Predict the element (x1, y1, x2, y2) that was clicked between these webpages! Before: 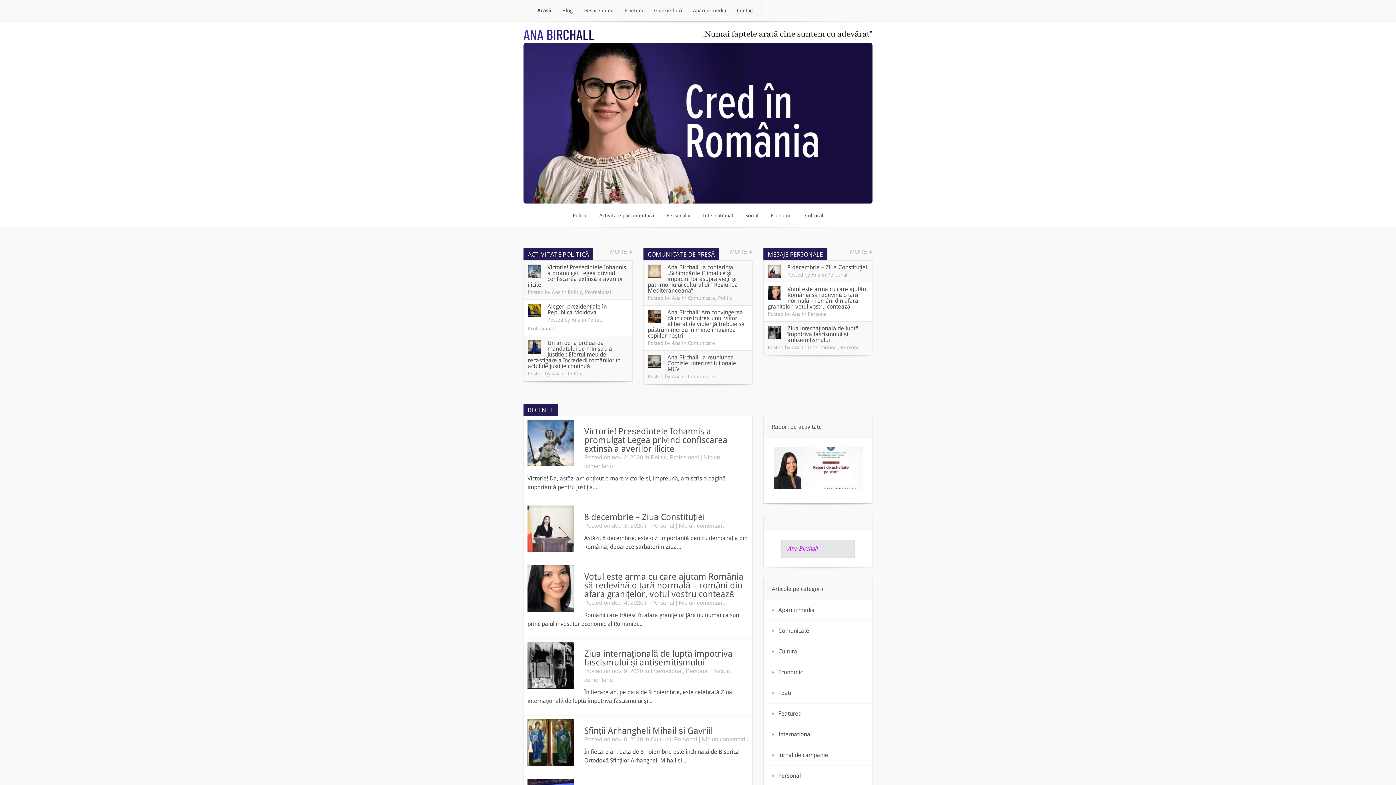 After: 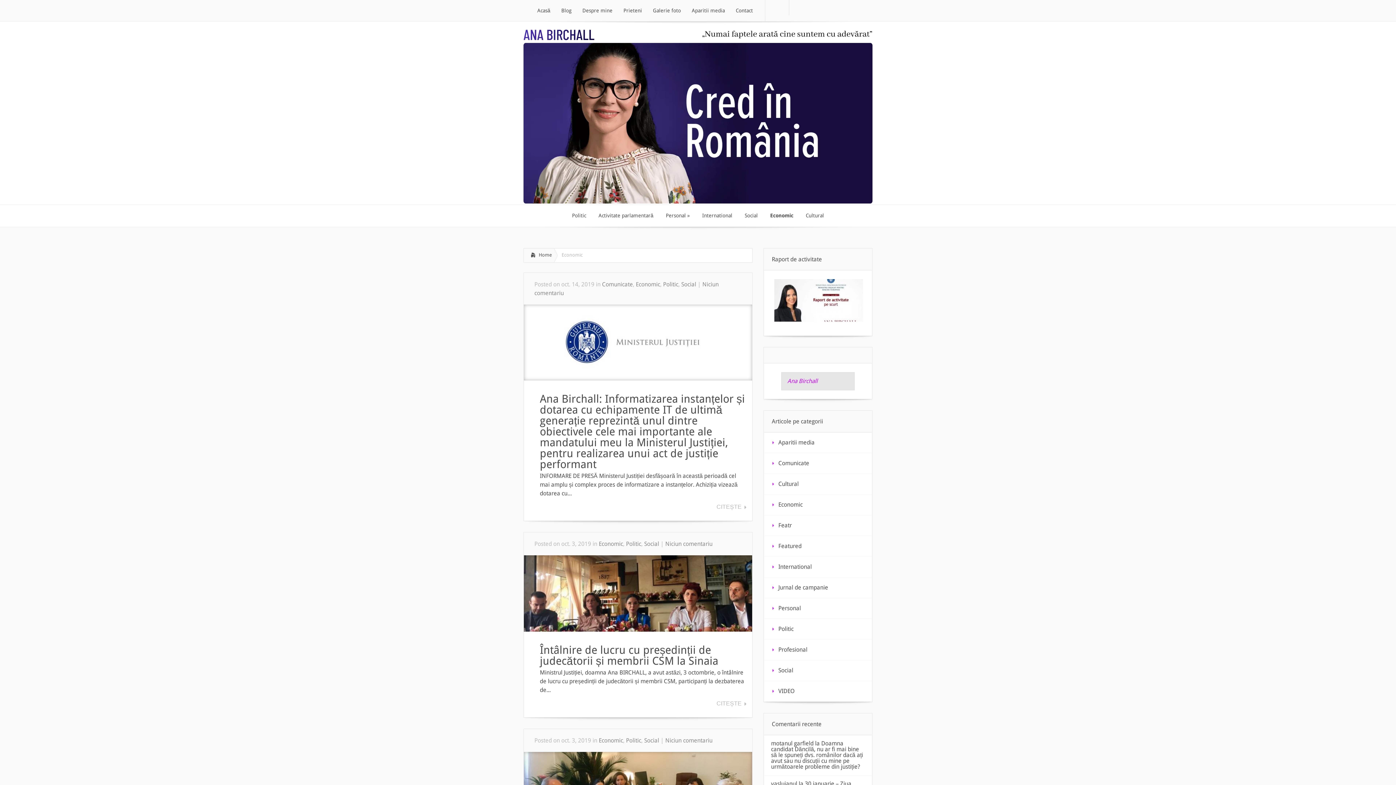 Action: bbox: (764, 662, 872, 682) label: Economic